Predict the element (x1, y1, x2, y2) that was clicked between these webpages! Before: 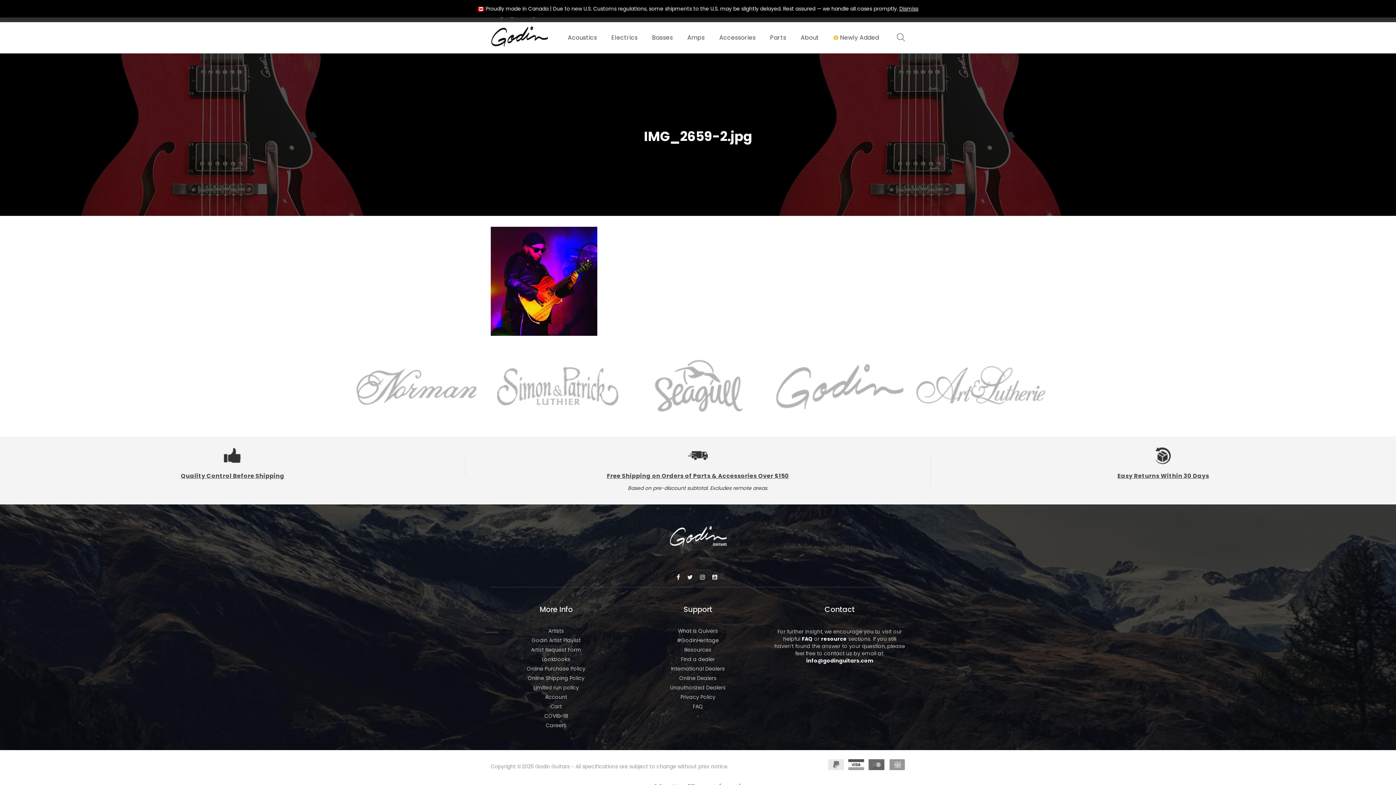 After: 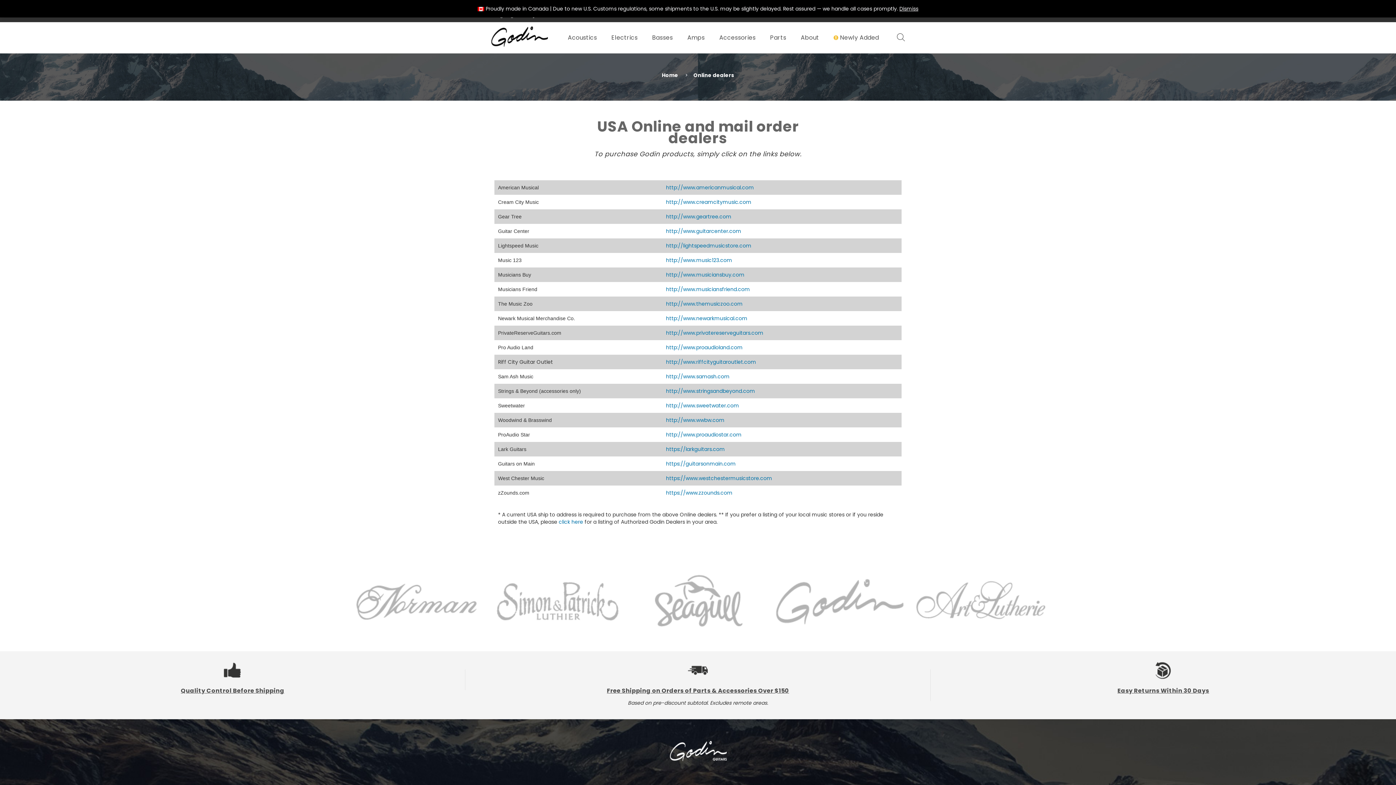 Action: label: Online Dealers bbox: (679, 674, 716, 682)